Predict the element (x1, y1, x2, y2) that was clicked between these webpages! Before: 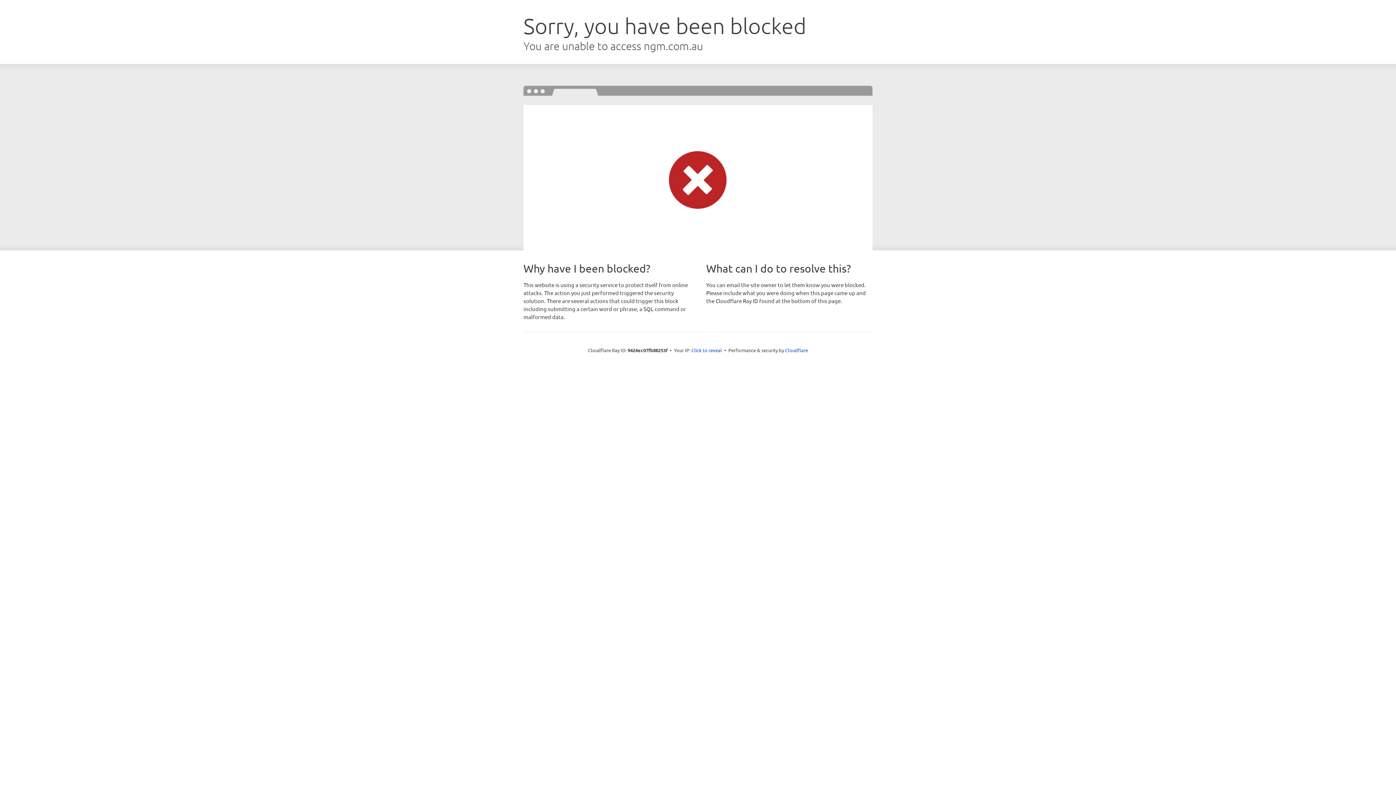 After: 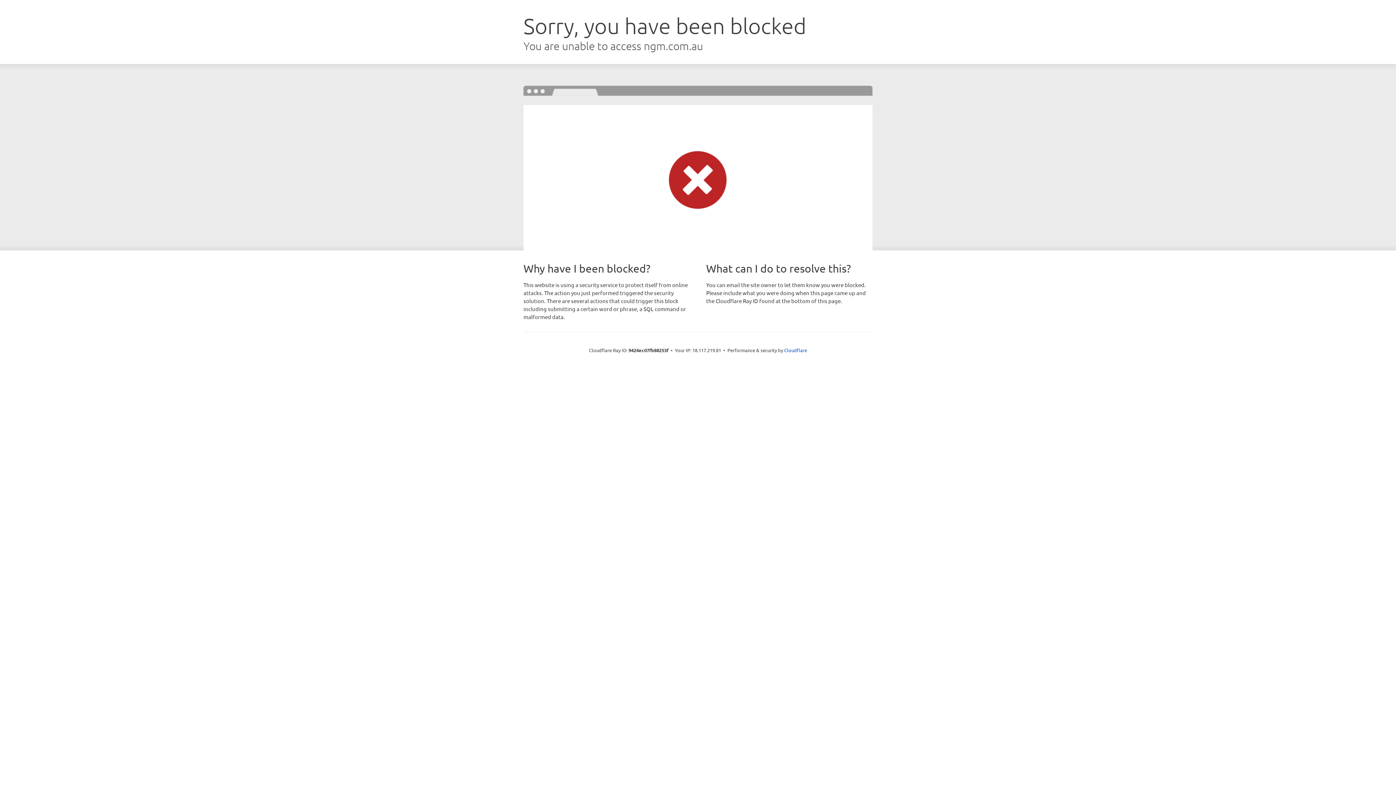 Action: bbox: (691, 346, 722, 353) label: Click to reveal